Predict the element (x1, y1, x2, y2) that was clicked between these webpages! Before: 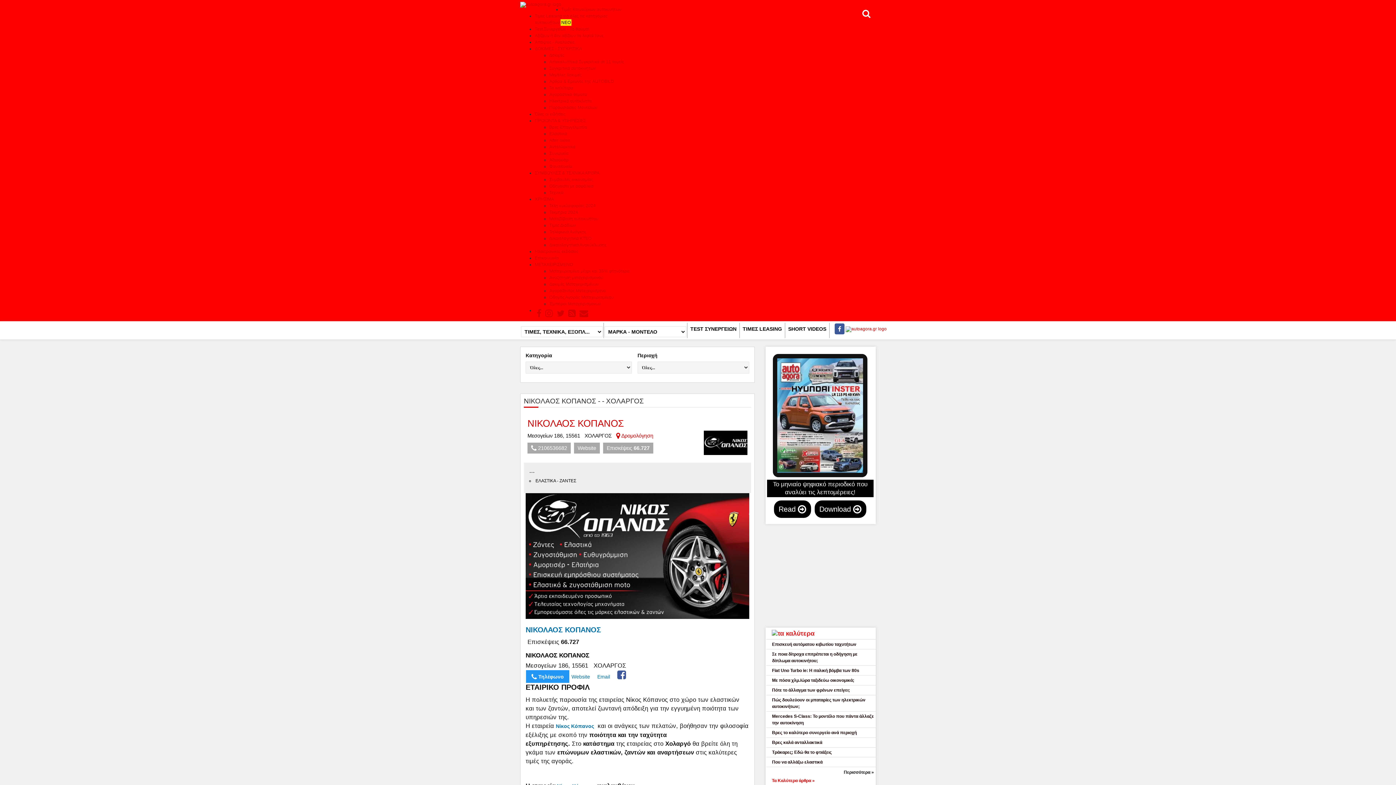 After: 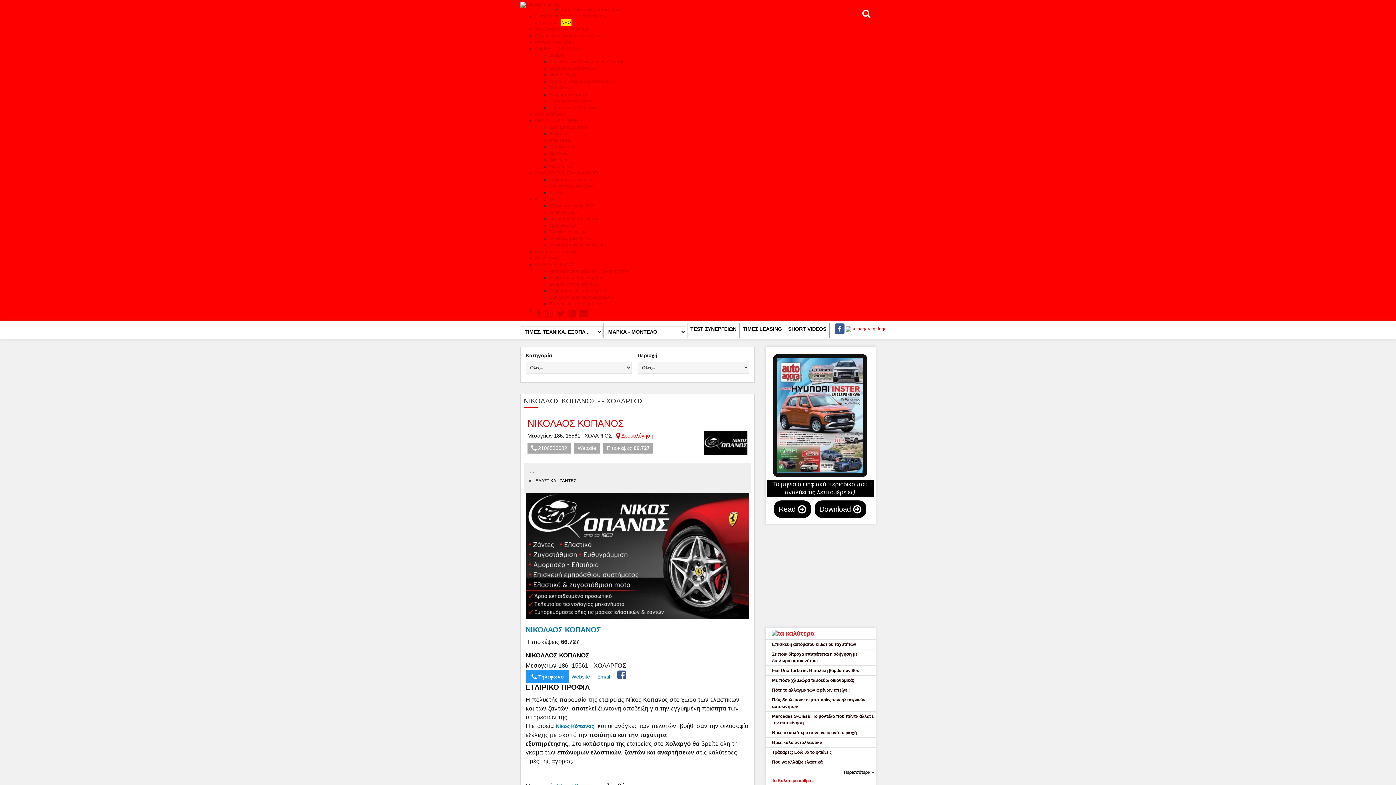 Action: bbox: (525, 533, 539, 555) label: Previous